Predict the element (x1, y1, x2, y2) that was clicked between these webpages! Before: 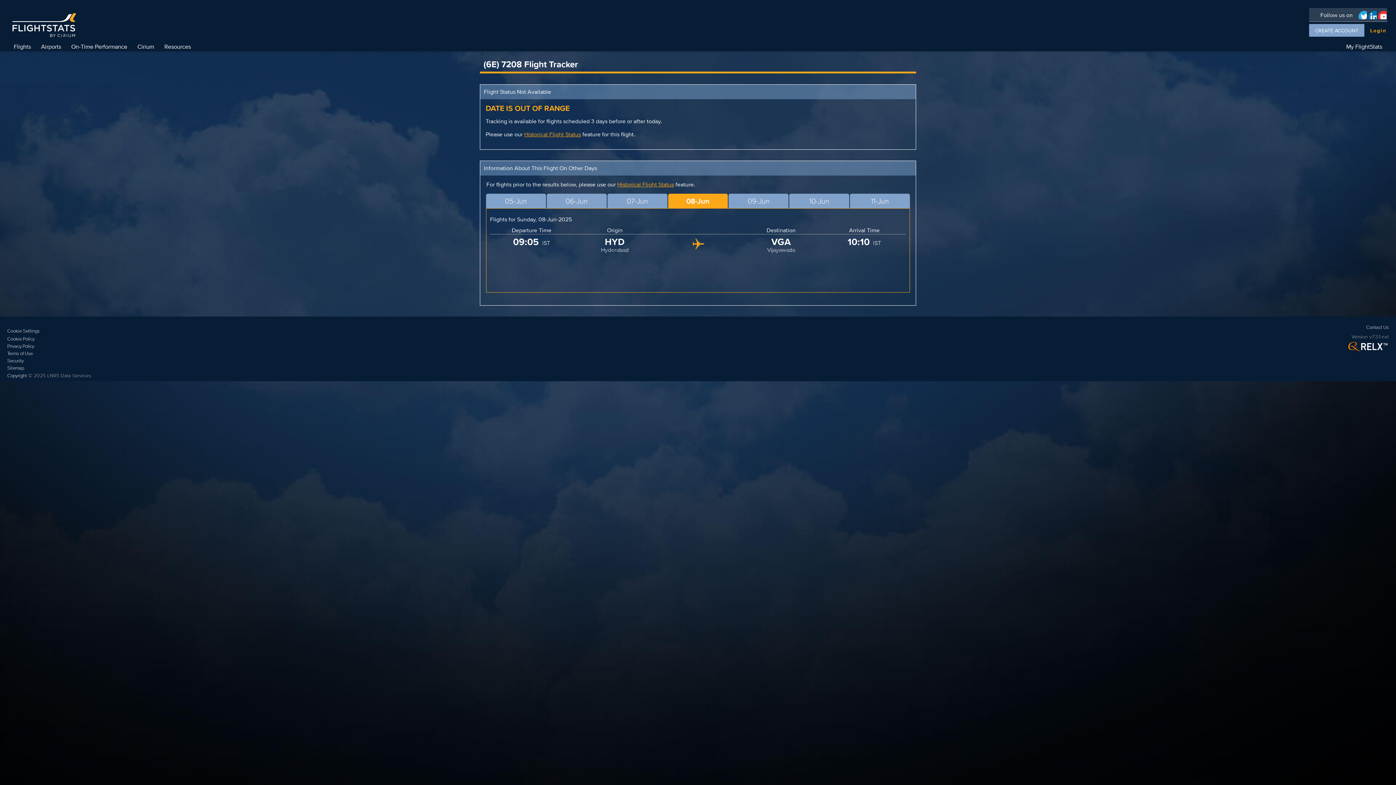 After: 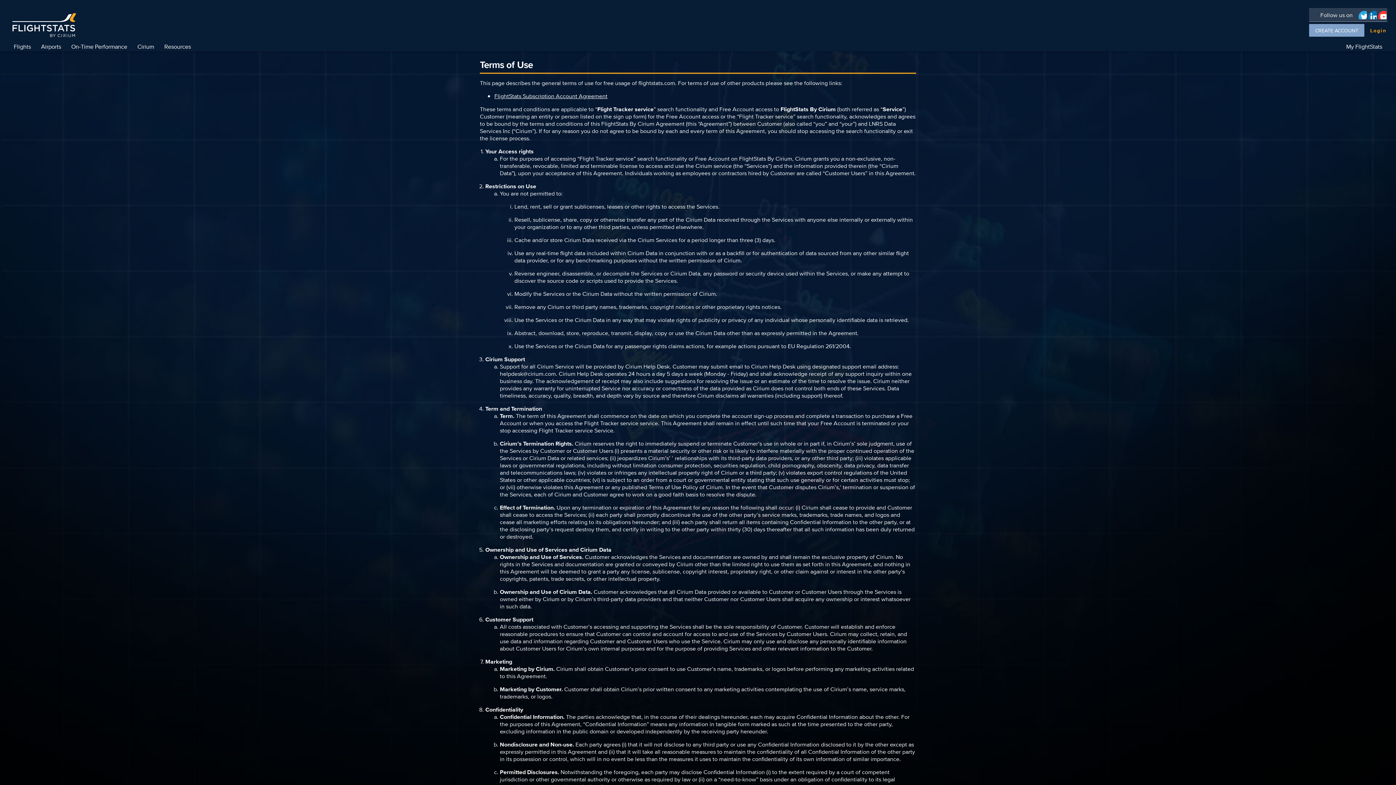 Action: label: Terms of Use bbox: (7, 350, 90, 357)